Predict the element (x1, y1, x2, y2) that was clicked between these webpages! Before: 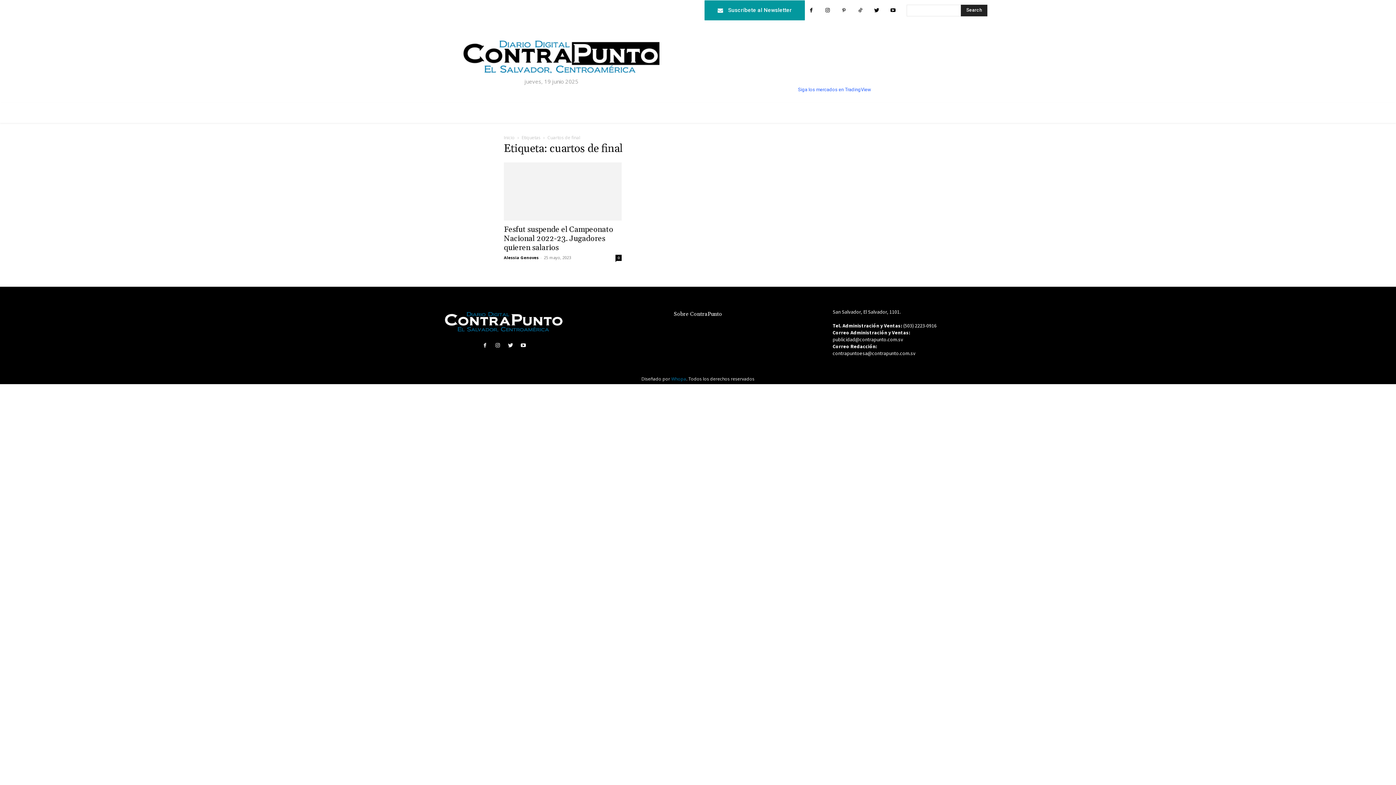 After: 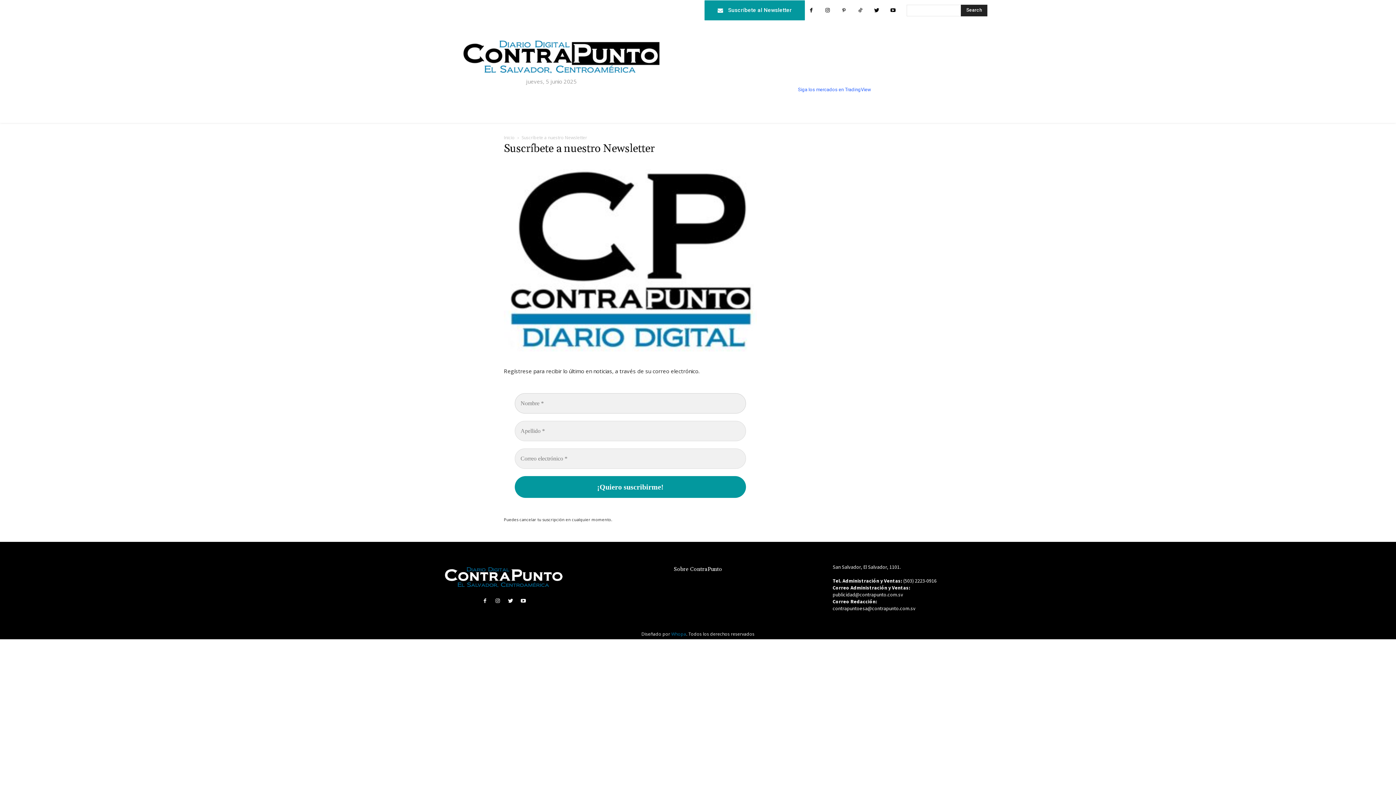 Action: label: Suscríbete al Newsletter bbox: (704, 0, 805, 20)